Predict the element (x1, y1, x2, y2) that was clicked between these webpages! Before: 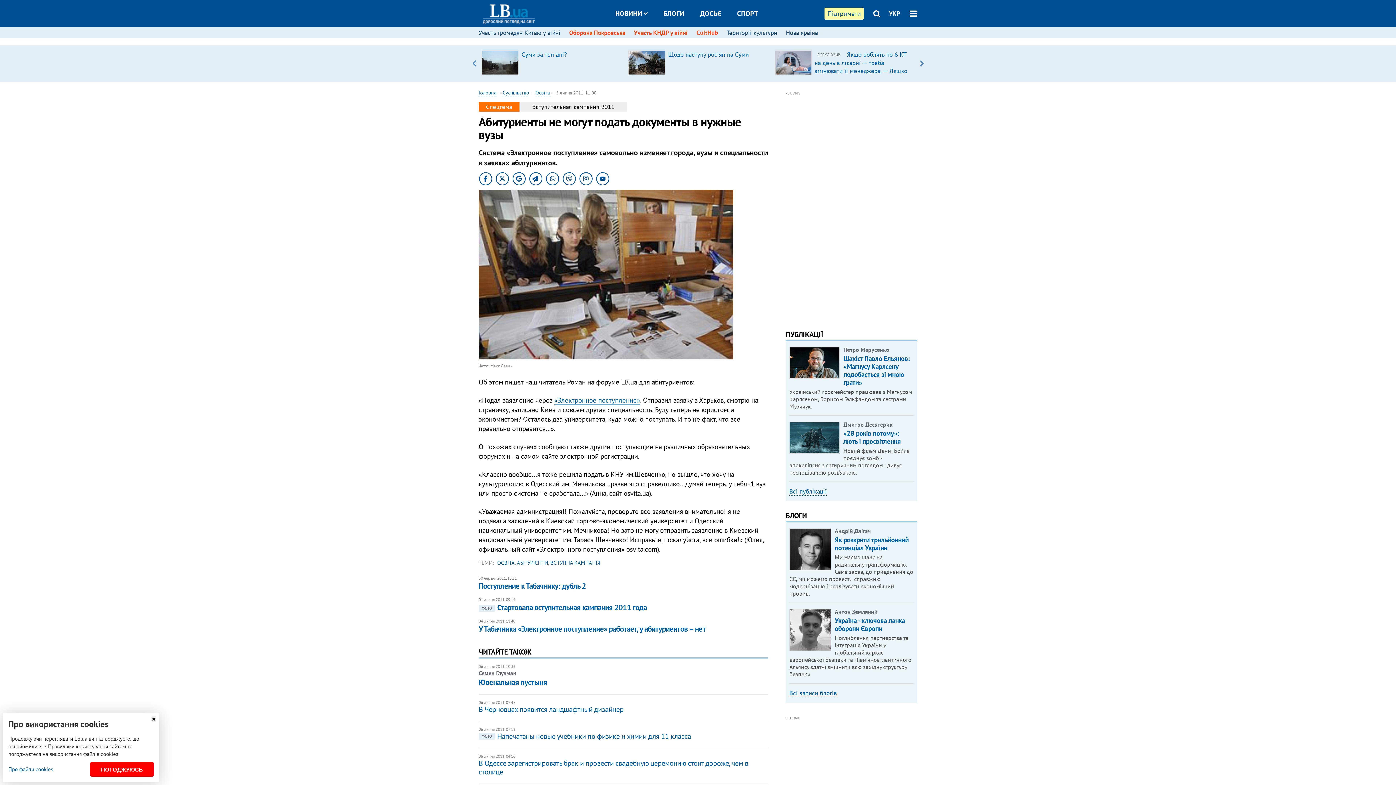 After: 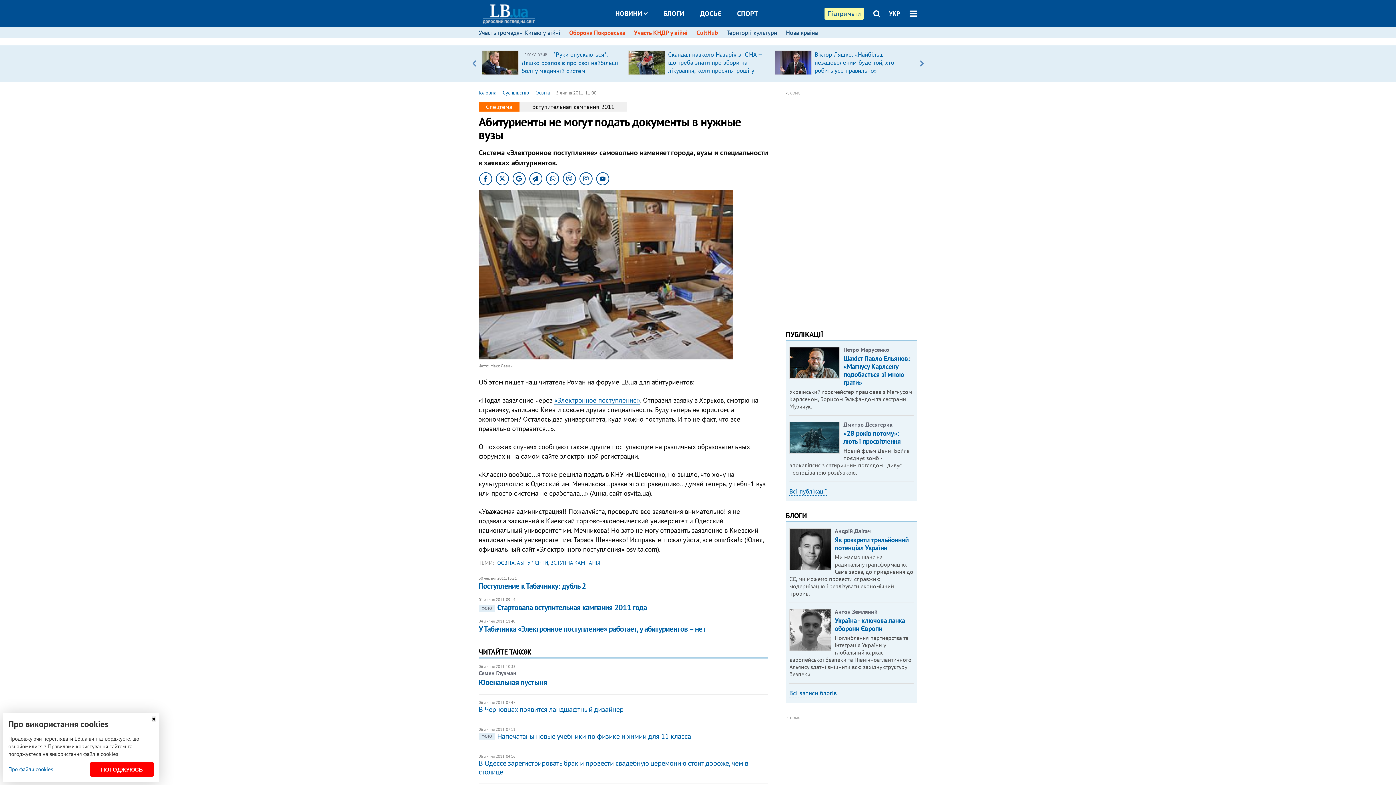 Action: bbox: (495, 172, 509, 185)